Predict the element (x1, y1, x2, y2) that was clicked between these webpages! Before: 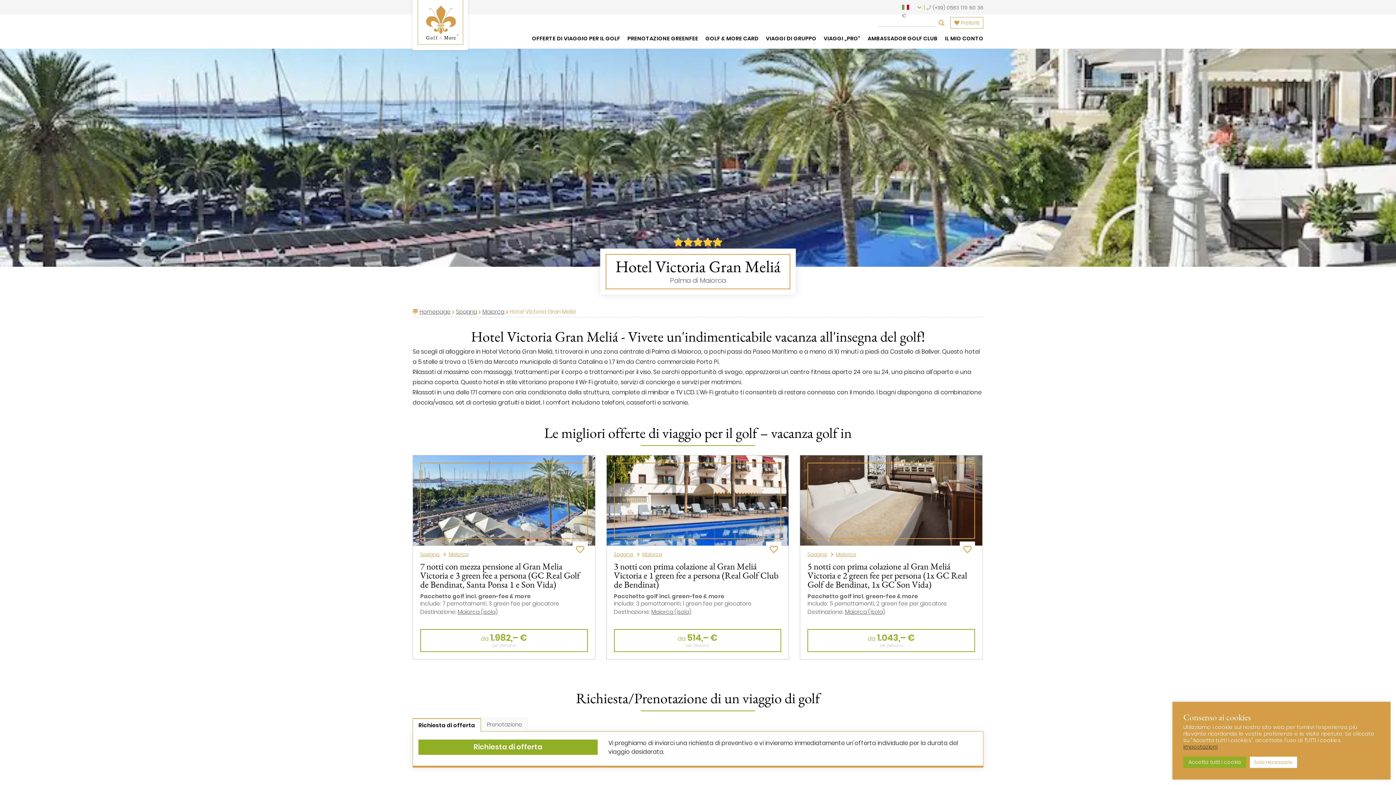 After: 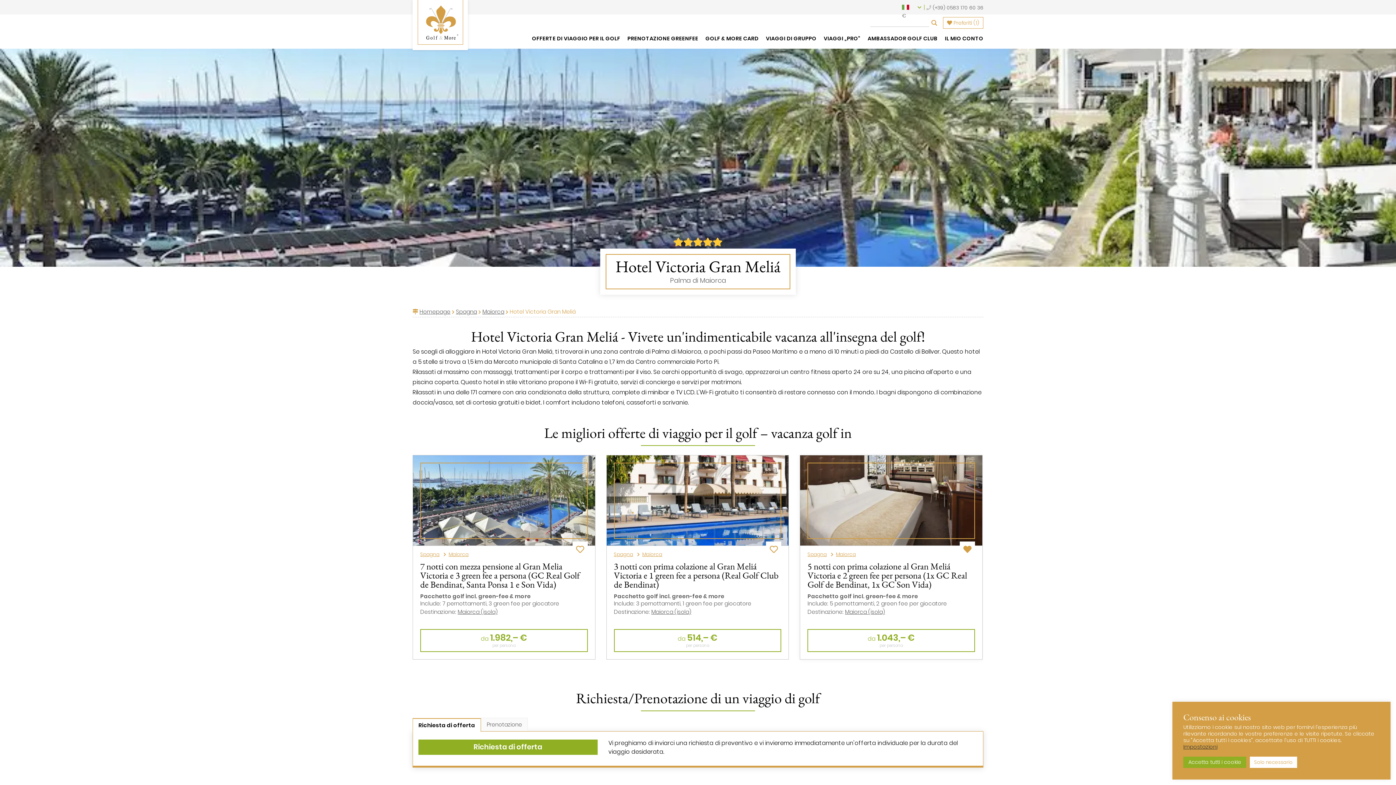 Action: bbox: (960, 541, 975, 557)